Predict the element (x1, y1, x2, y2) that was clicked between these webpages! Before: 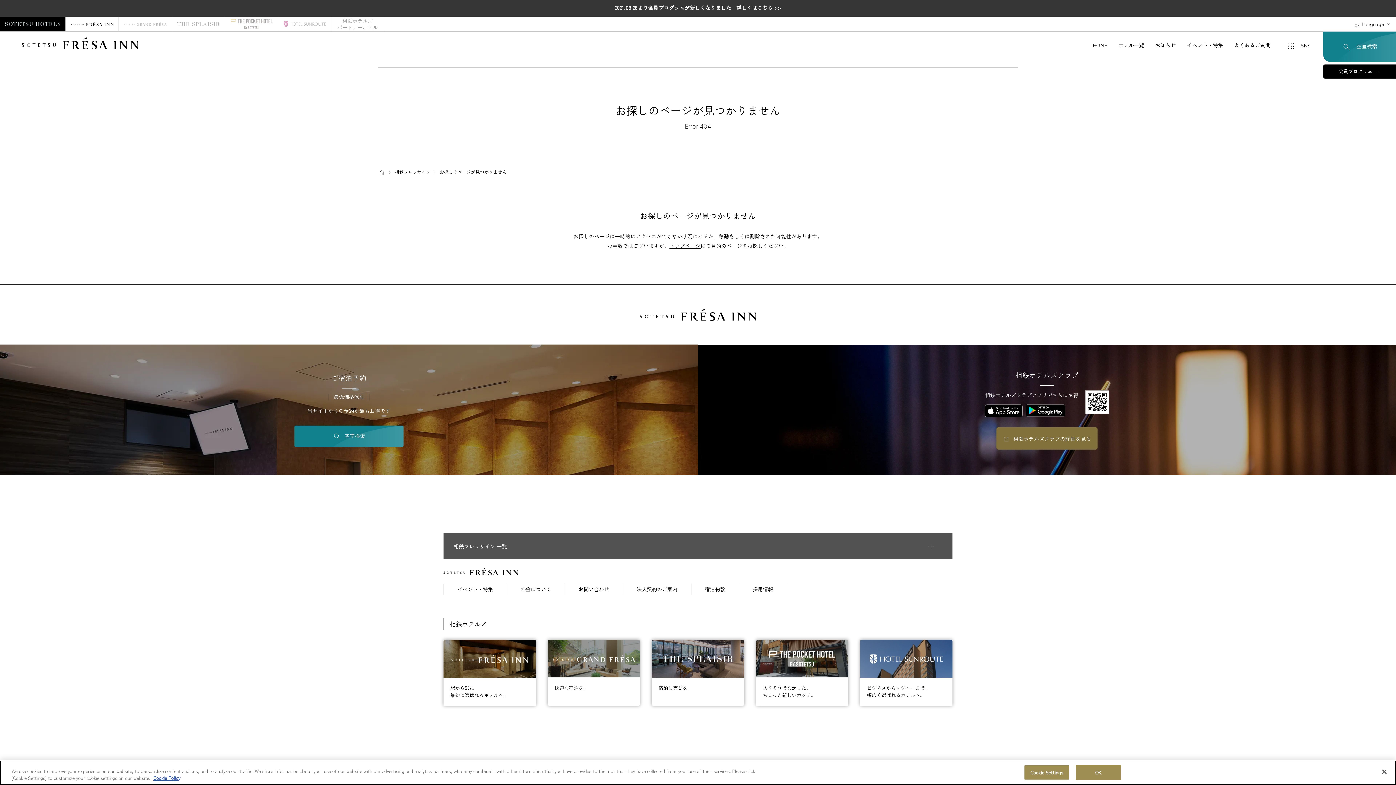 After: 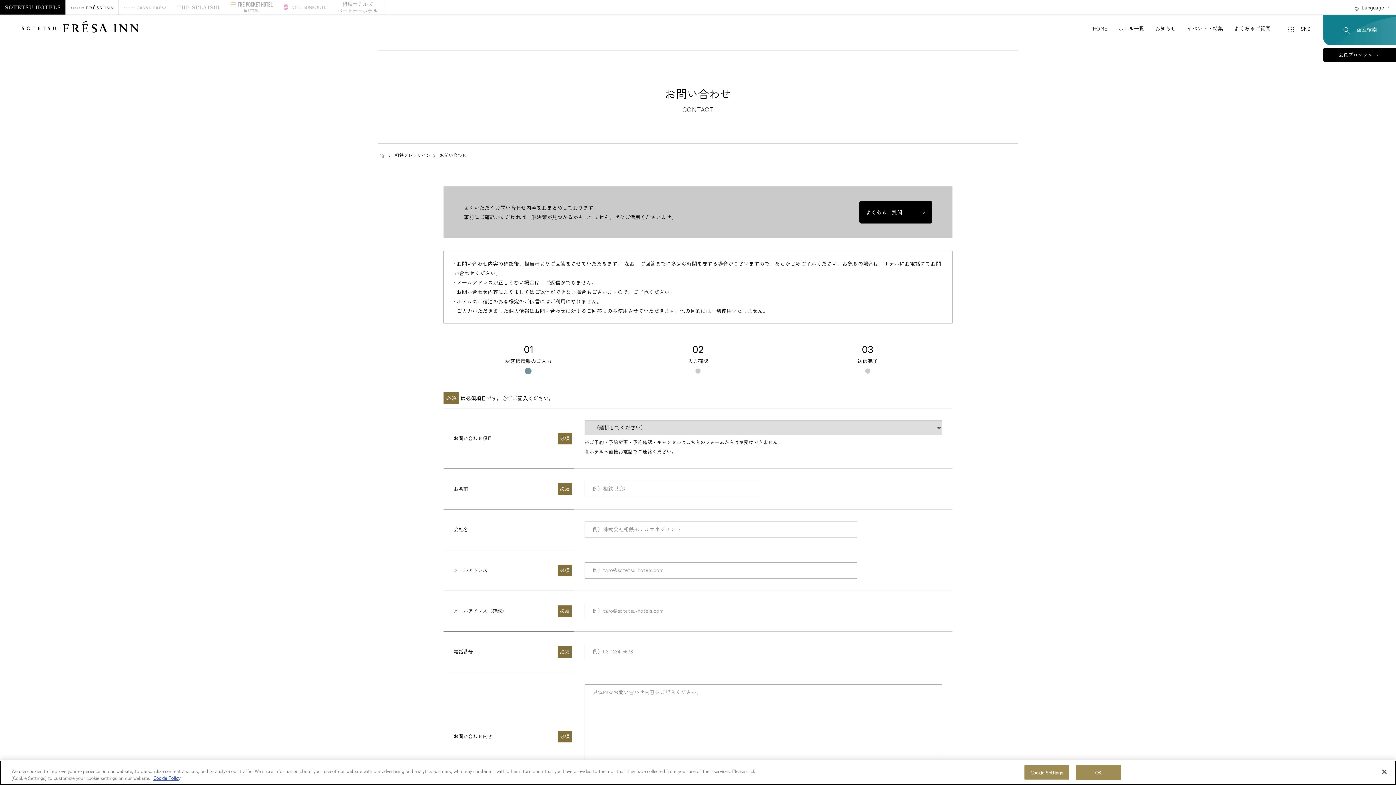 Action: bbox: (578, 586, 609, 592) label: お問い合わせ